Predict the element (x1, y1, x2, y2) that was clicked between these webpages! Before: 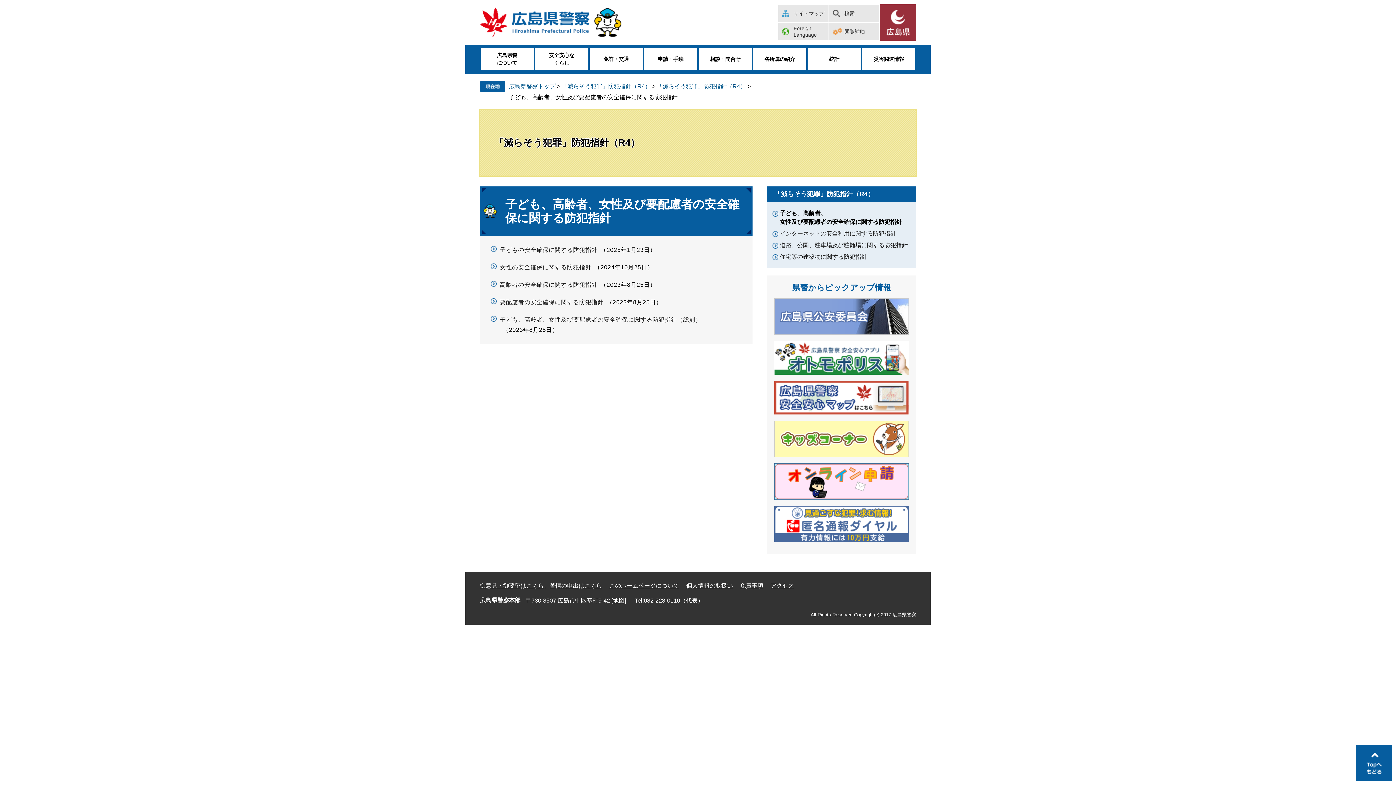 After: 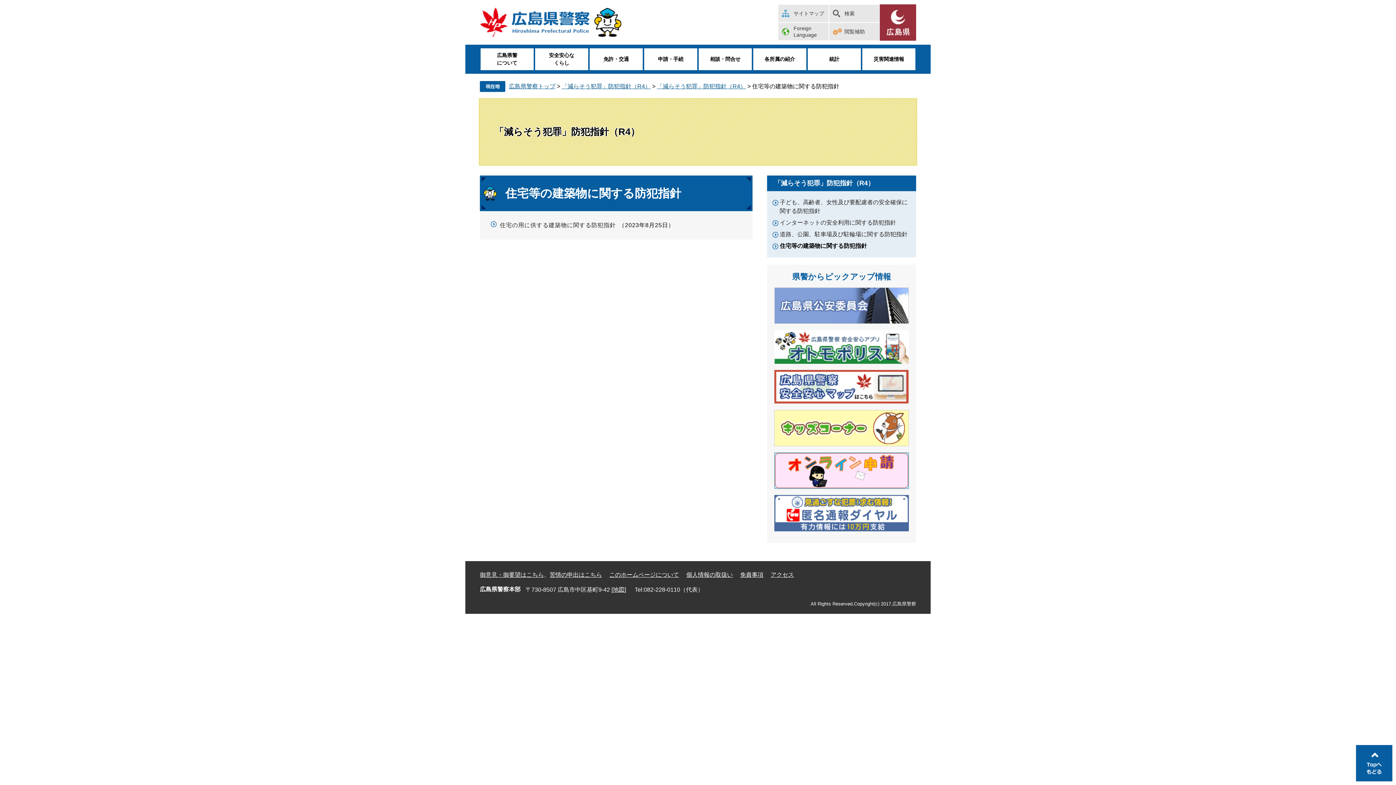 Action: bbox: (780, 253, 867, 260) label: 住宅等の建築物に関する防犯指針